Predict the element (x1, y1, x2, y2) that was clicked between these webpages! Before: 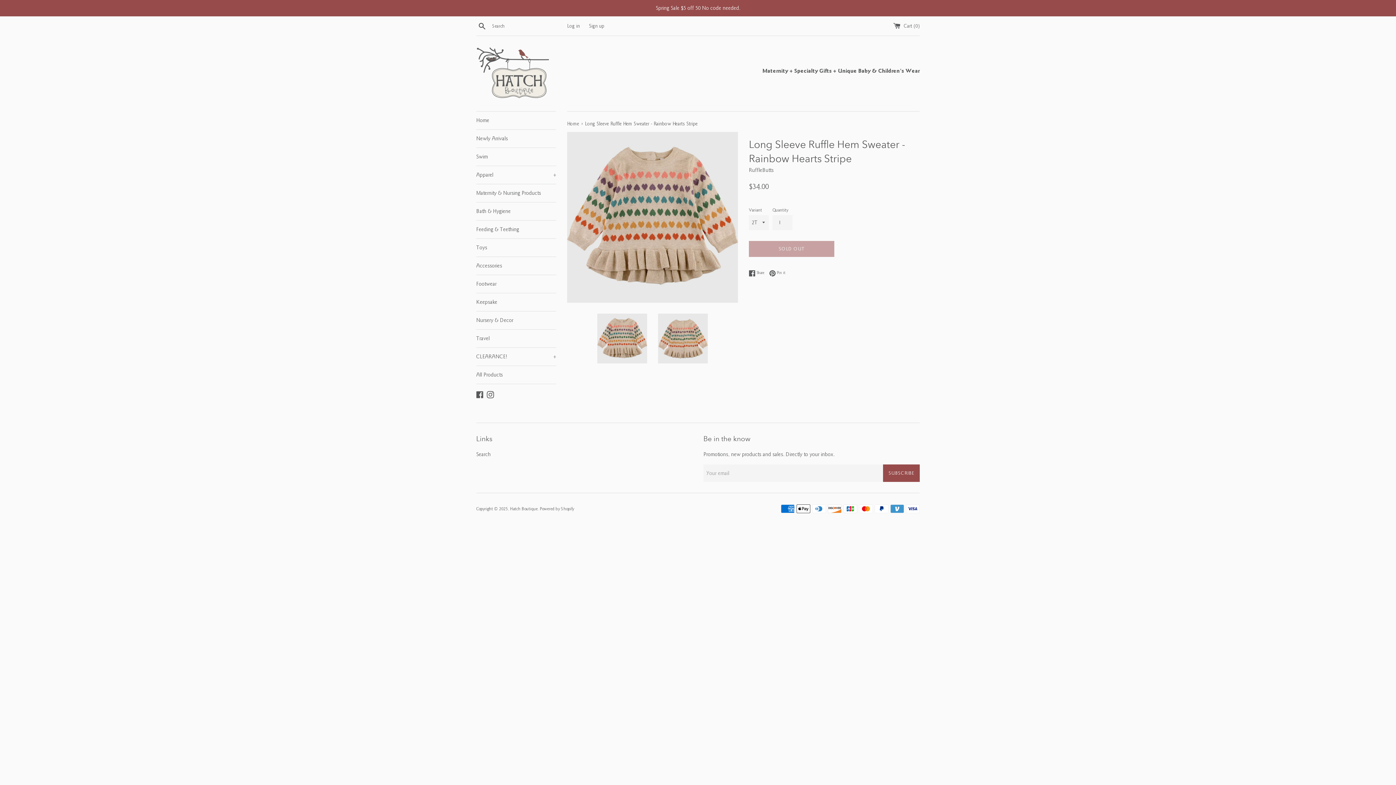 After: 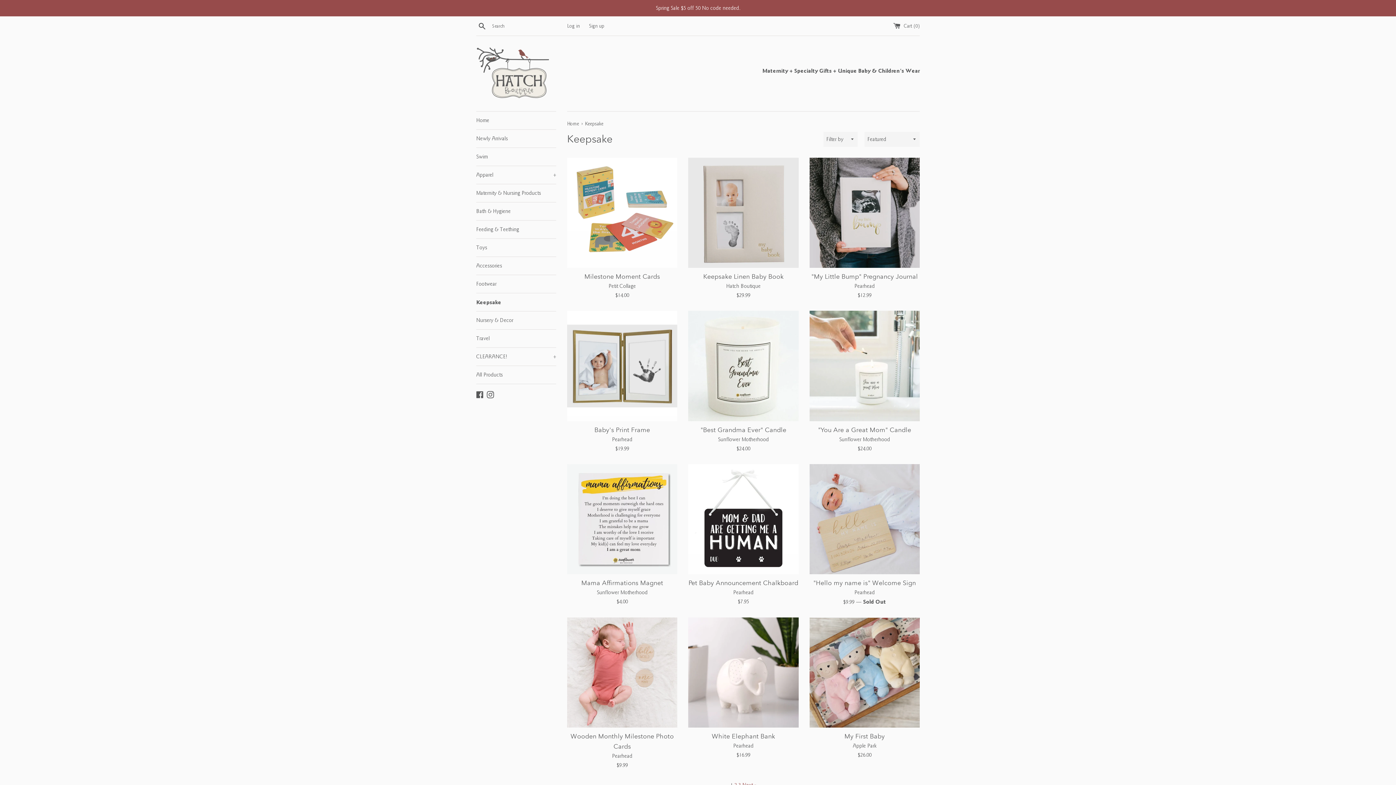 Action: label: Keepsake bbox: (476, 293, 556, 311)